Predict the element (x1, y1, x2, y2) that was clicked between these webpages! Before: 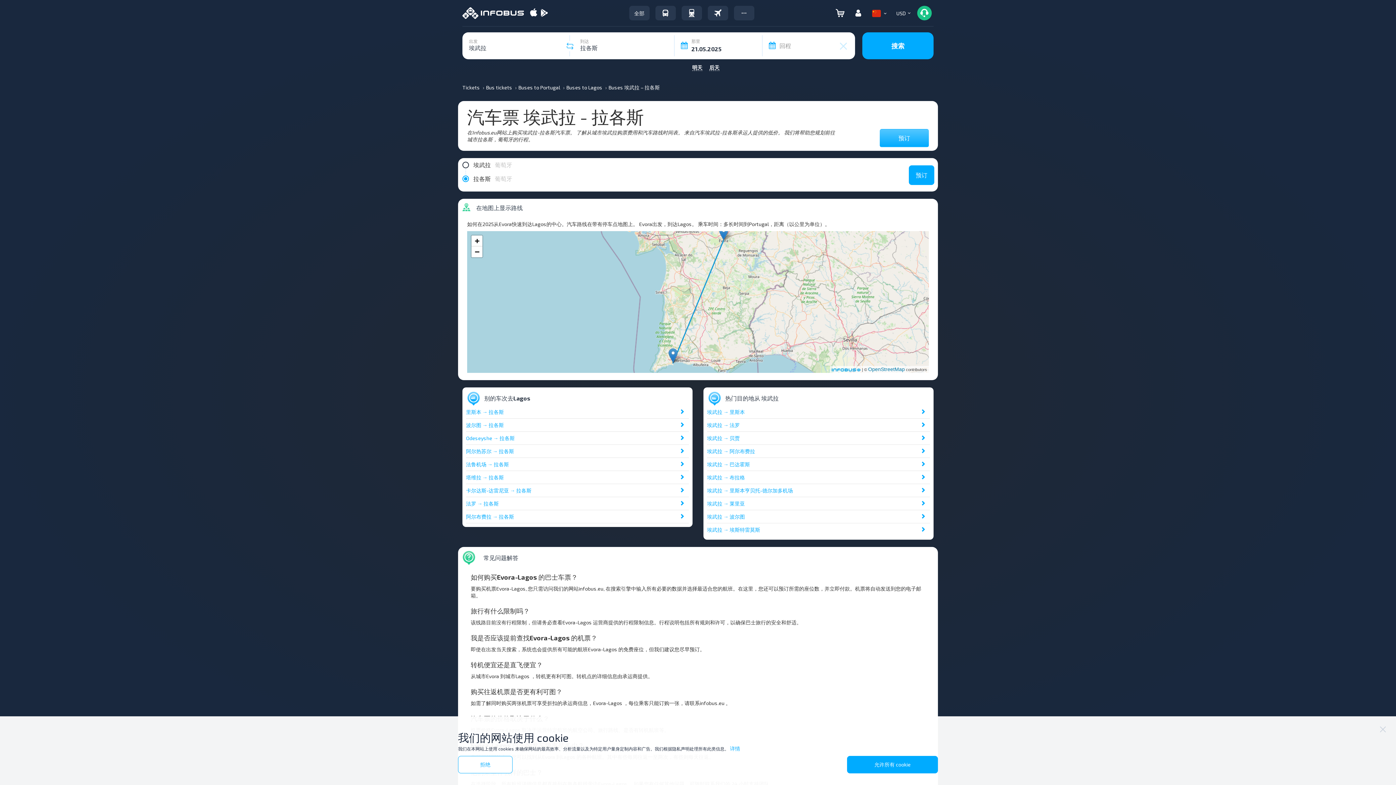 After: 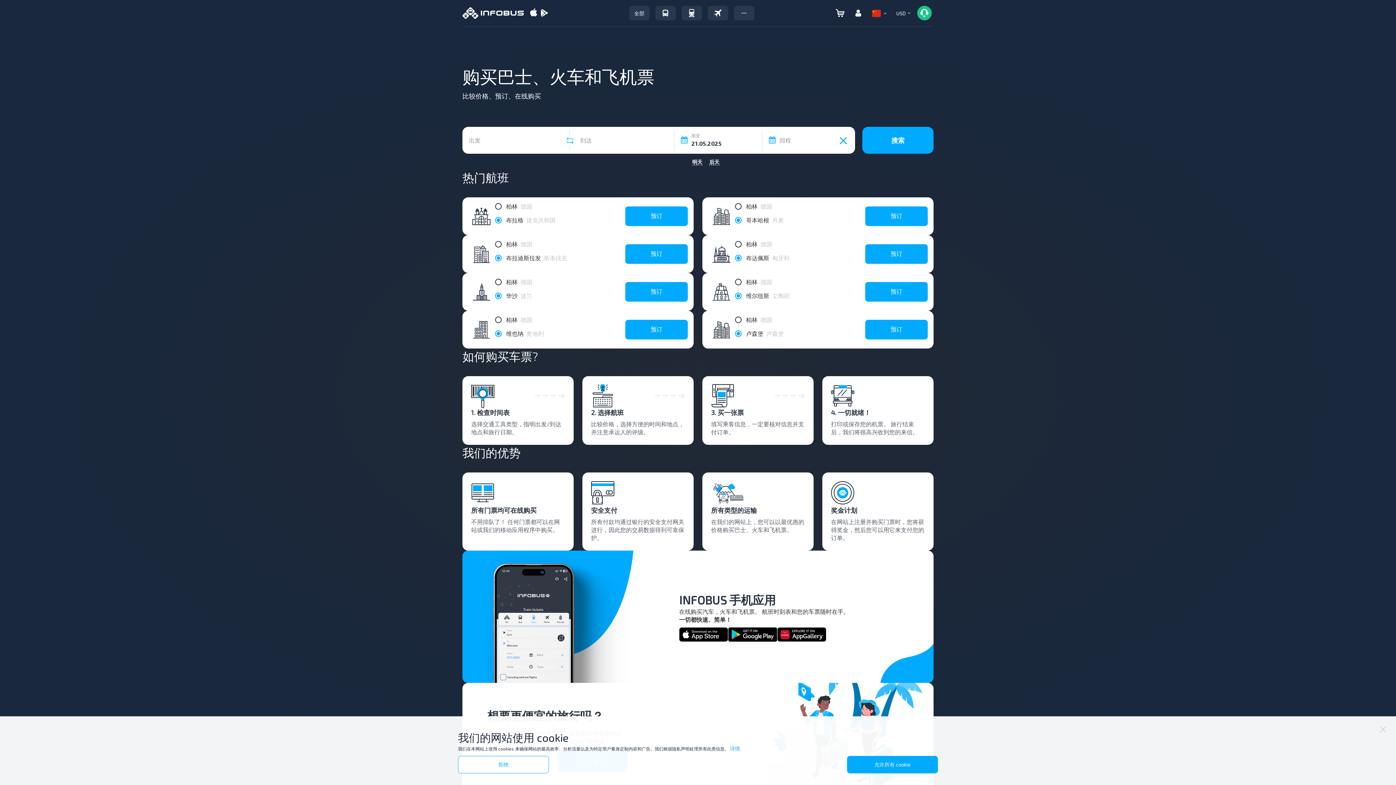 Action: label: Tickets bbox: (462, 84, 480, 90)